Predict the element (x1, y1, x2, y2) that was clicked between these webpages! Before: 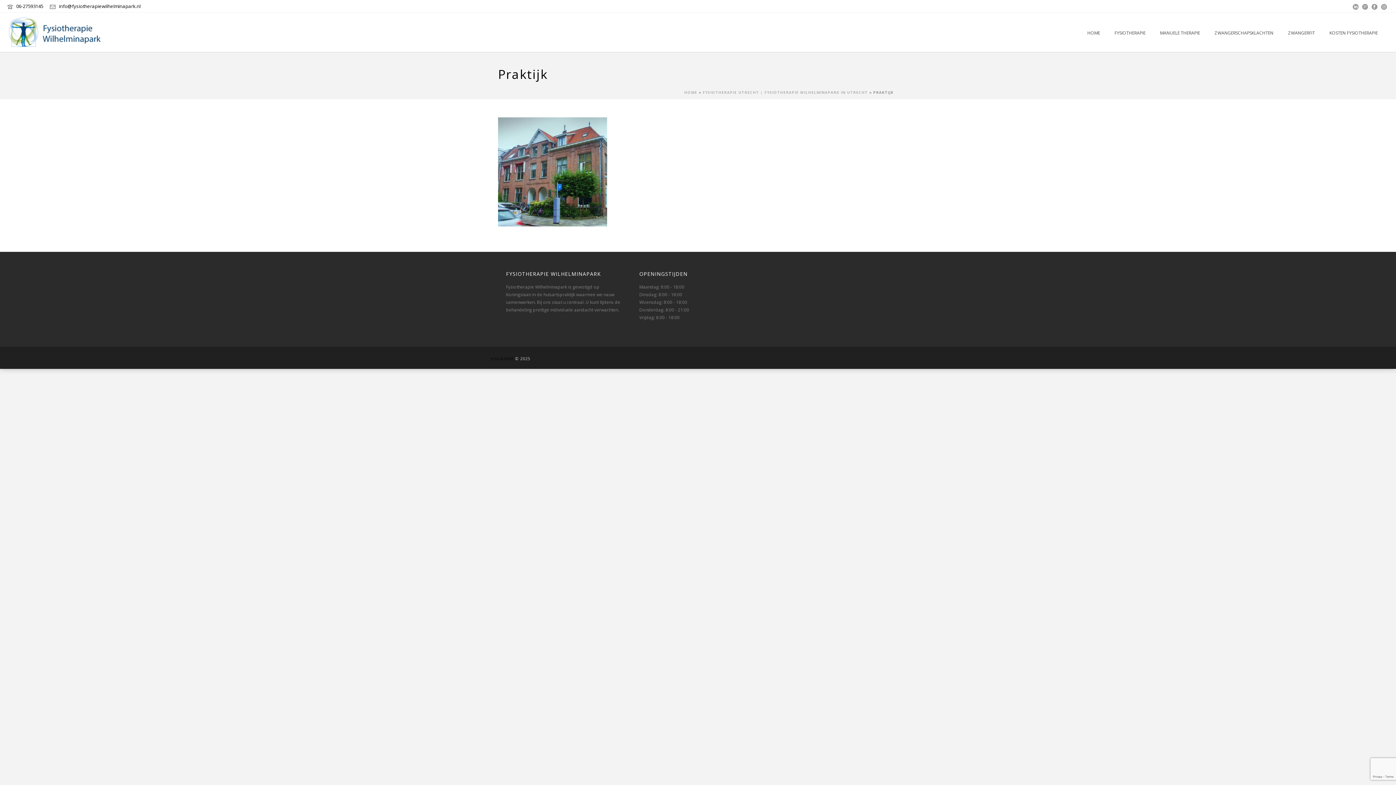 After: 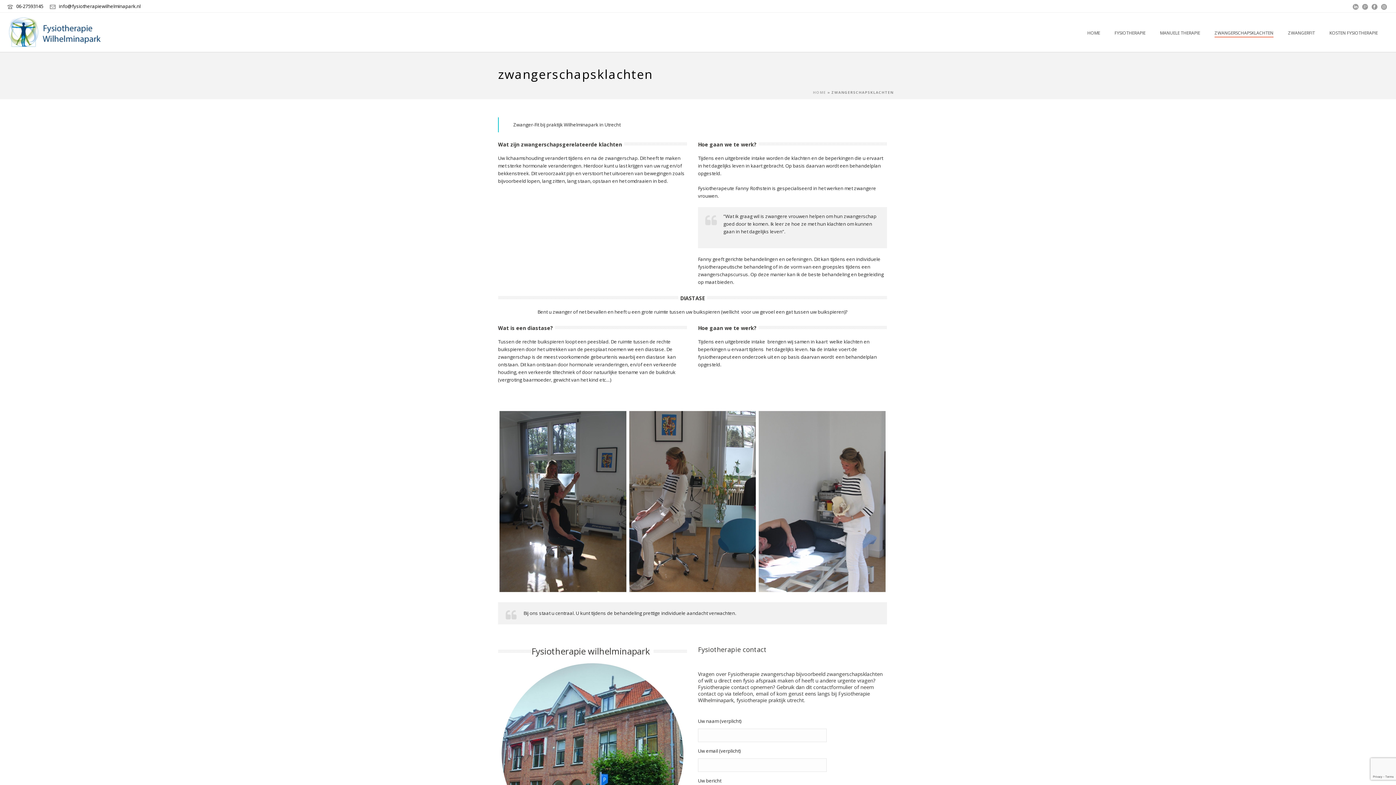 Action: bbox: (1207, 28, 1281, 37) label: ZWANGERSCHAPSKLACHTEN